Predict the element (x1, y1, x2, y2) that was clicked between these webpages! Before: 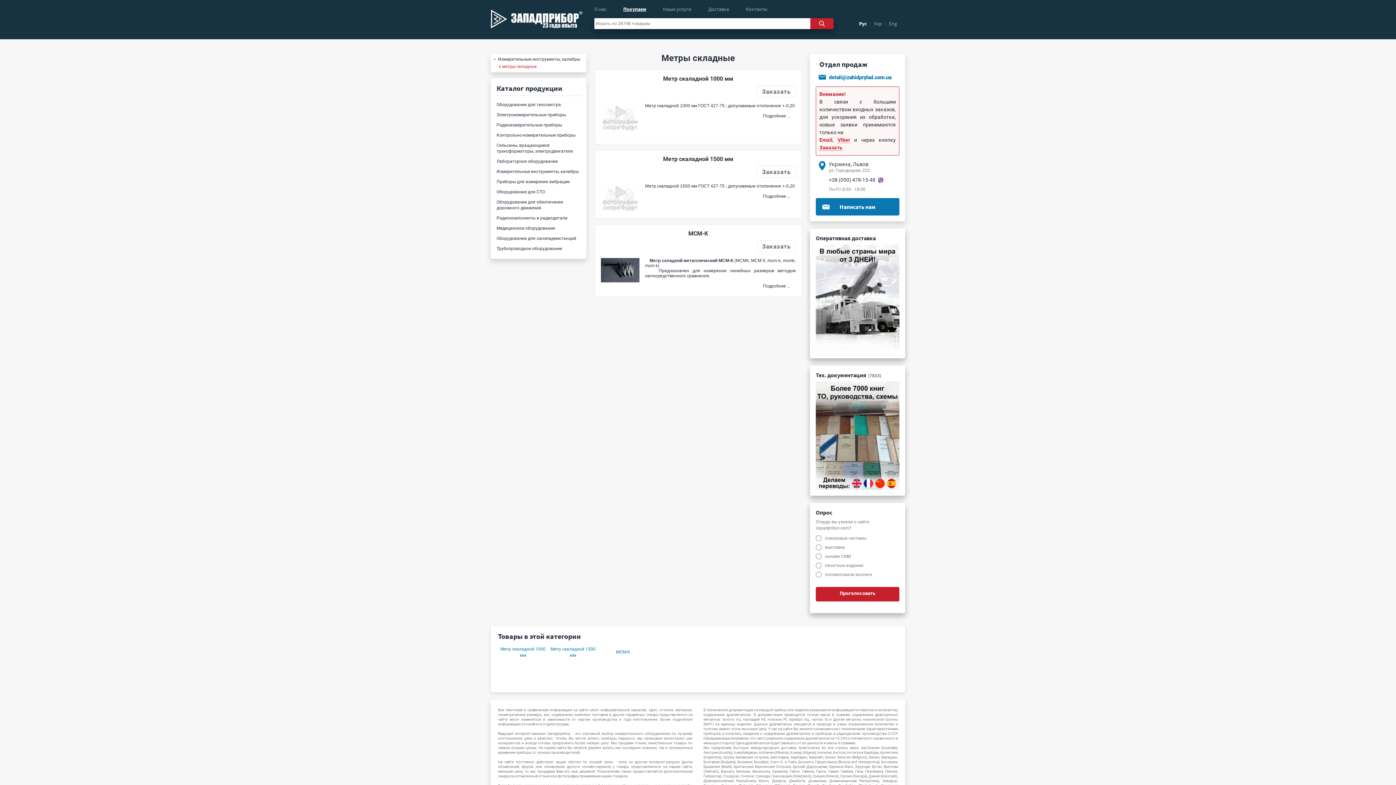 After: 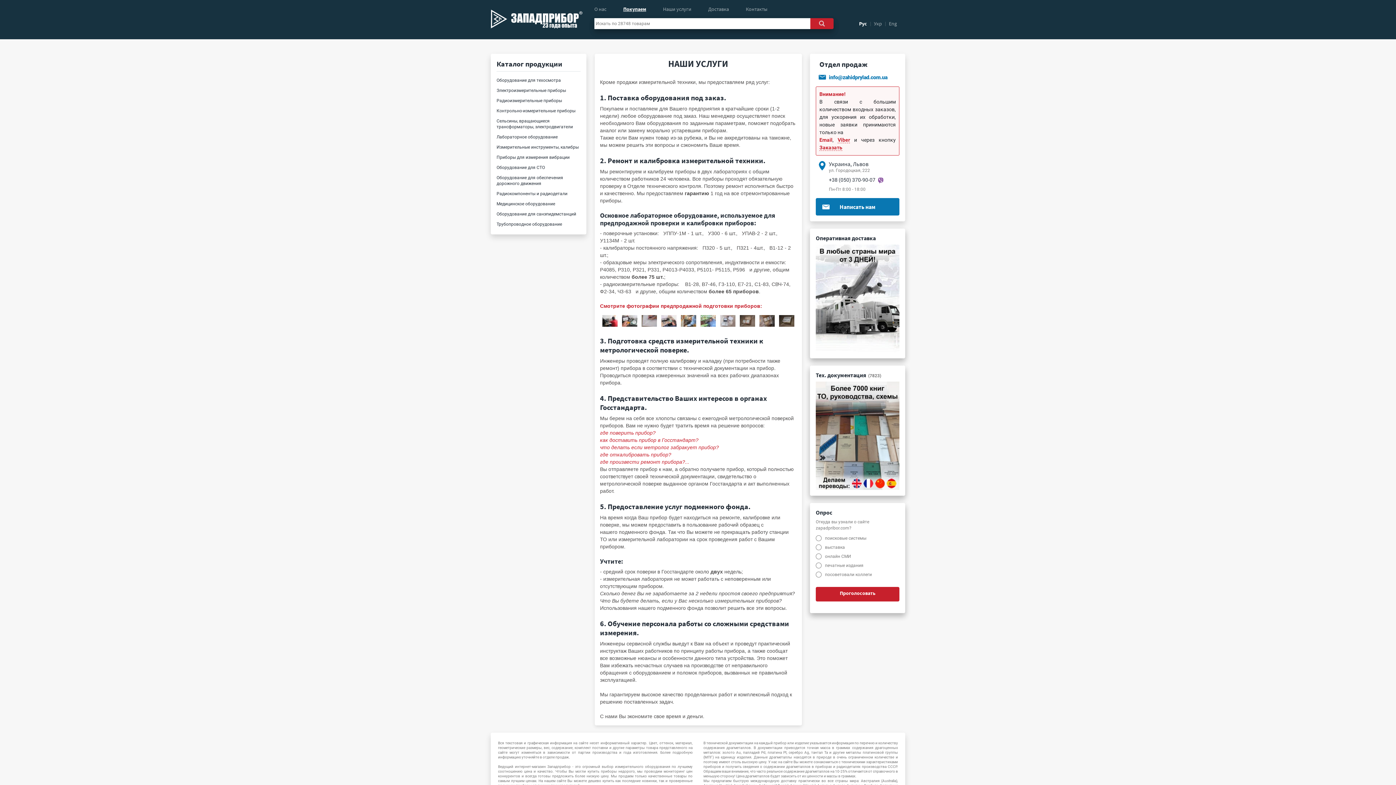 Action: label: Наши услуги bbox: (663, 5, 691, 12)